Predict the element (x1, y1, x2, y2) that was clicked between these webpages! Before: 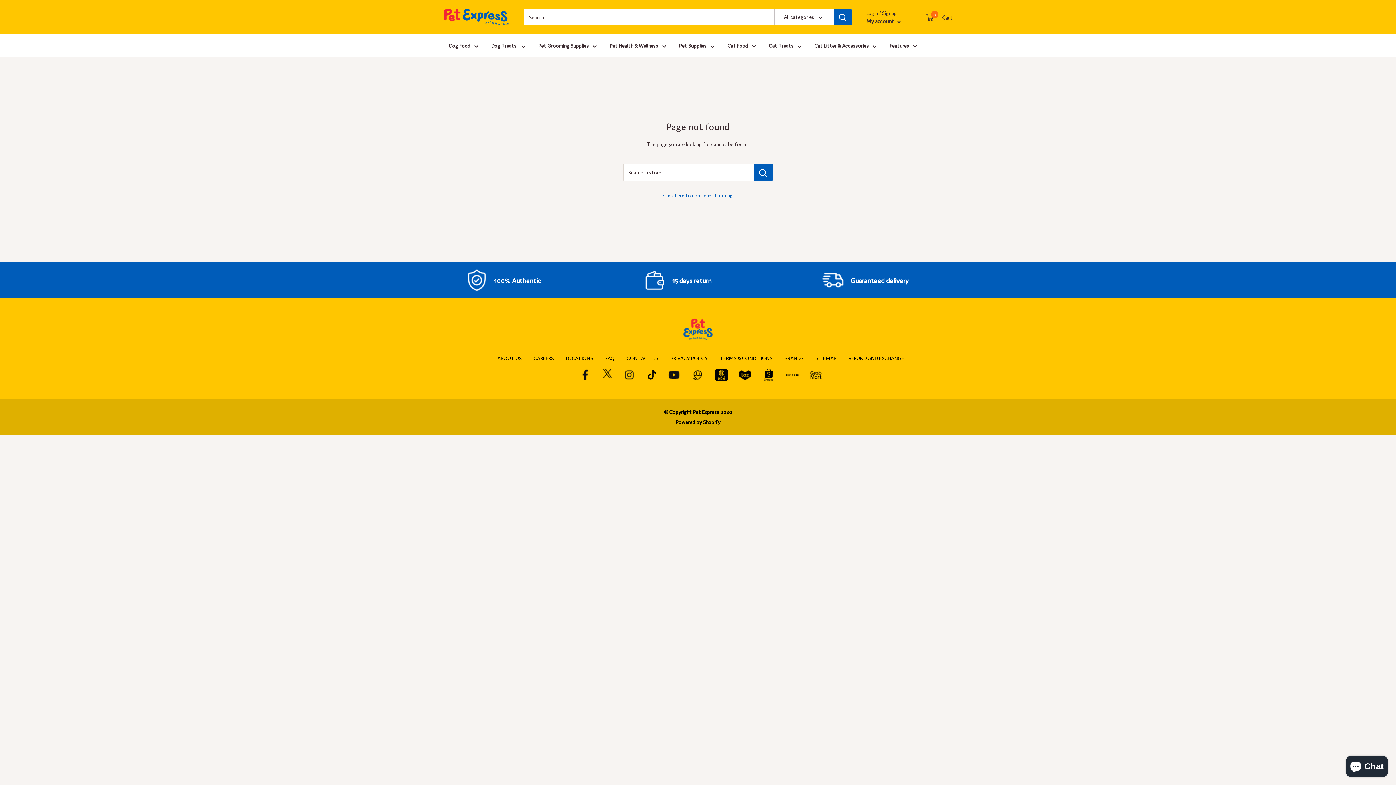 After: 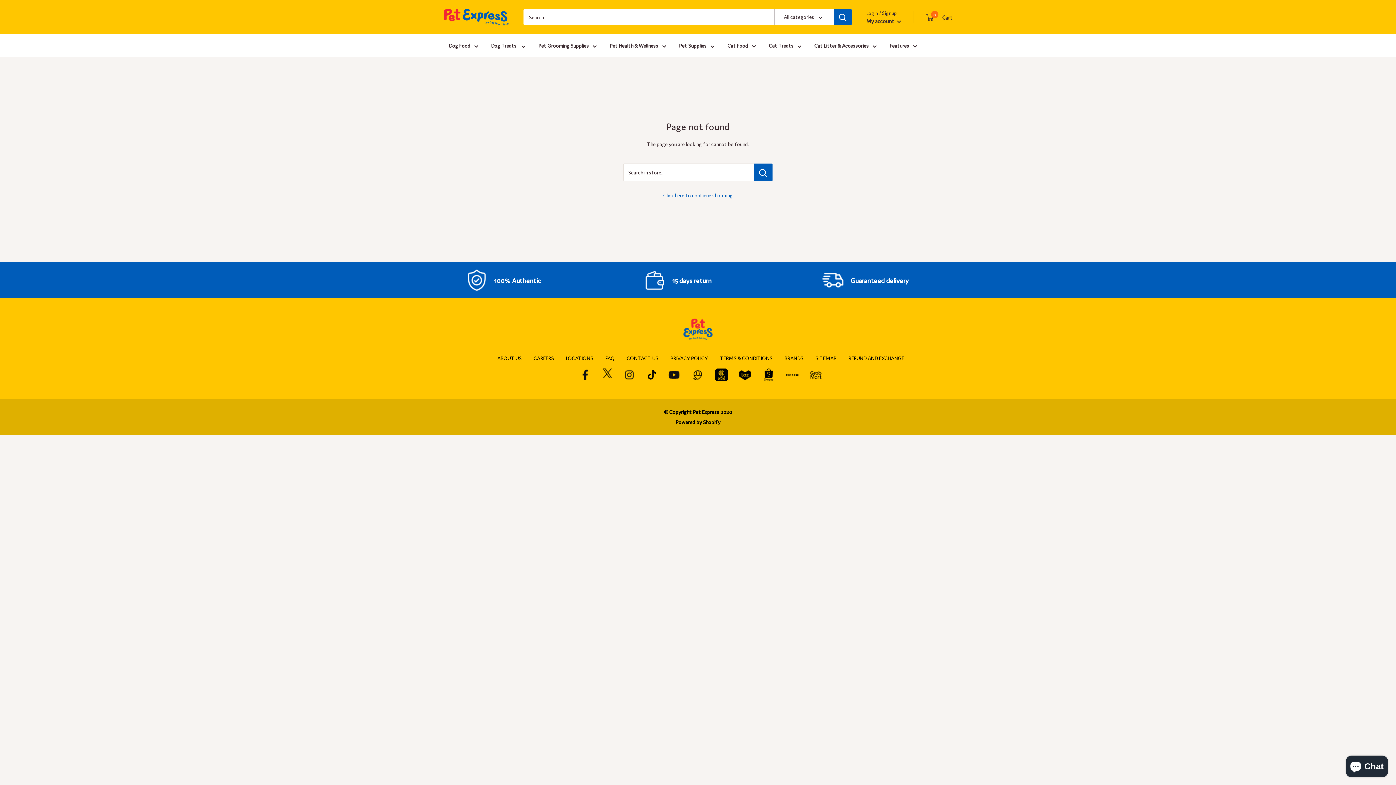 Action: bbox: (686, 368, 709, 381)